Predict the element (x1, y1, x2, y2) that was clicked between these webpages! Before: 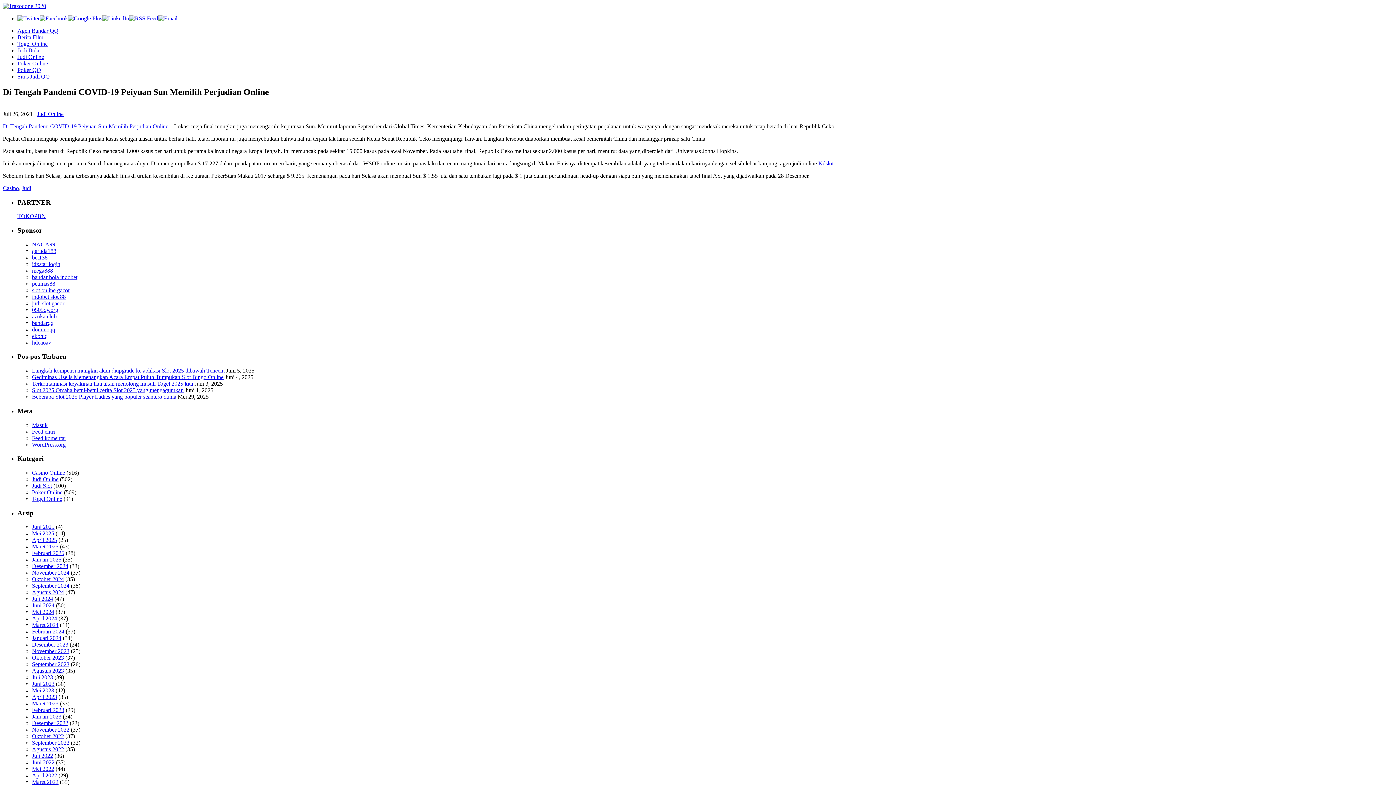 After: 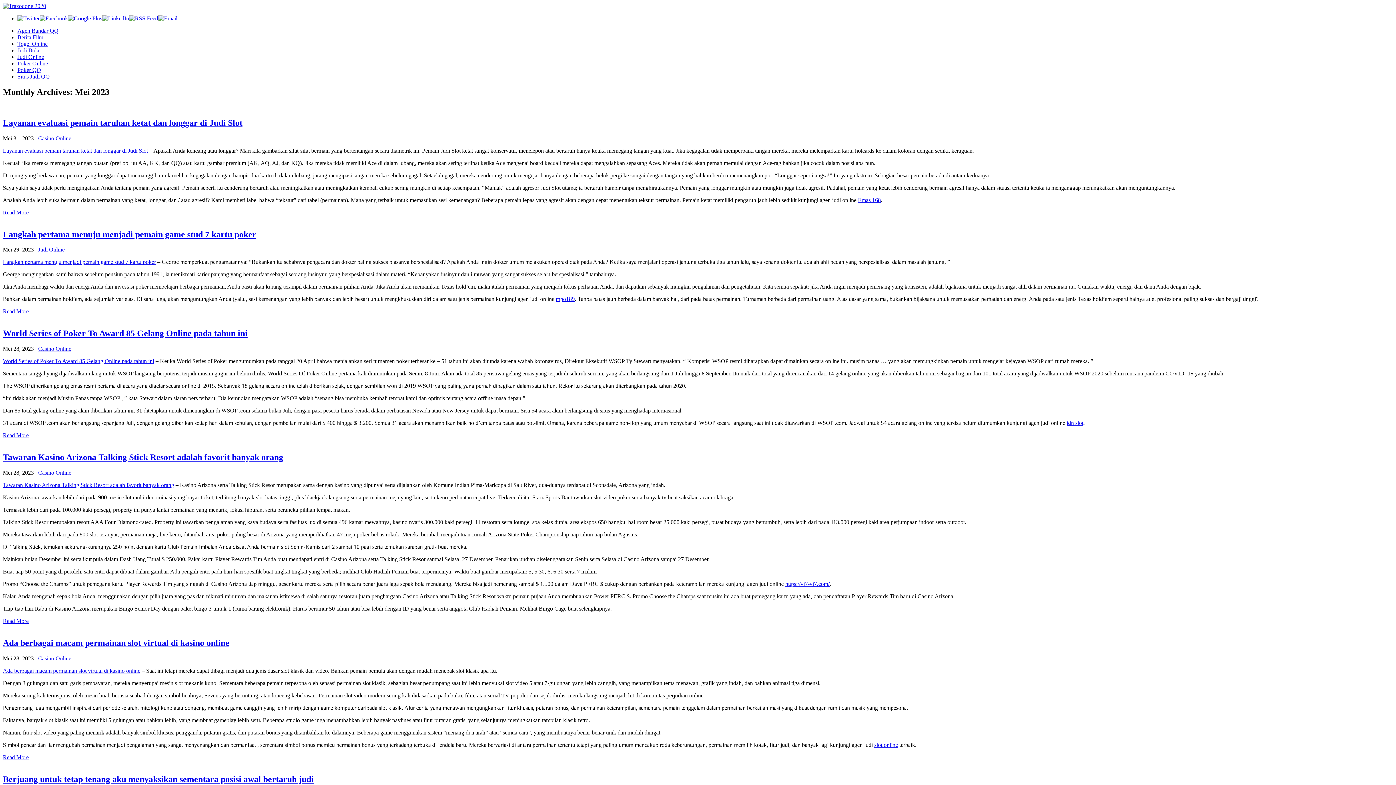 Action: bbox: (32, 687, 54, 693) label: Mei 2023